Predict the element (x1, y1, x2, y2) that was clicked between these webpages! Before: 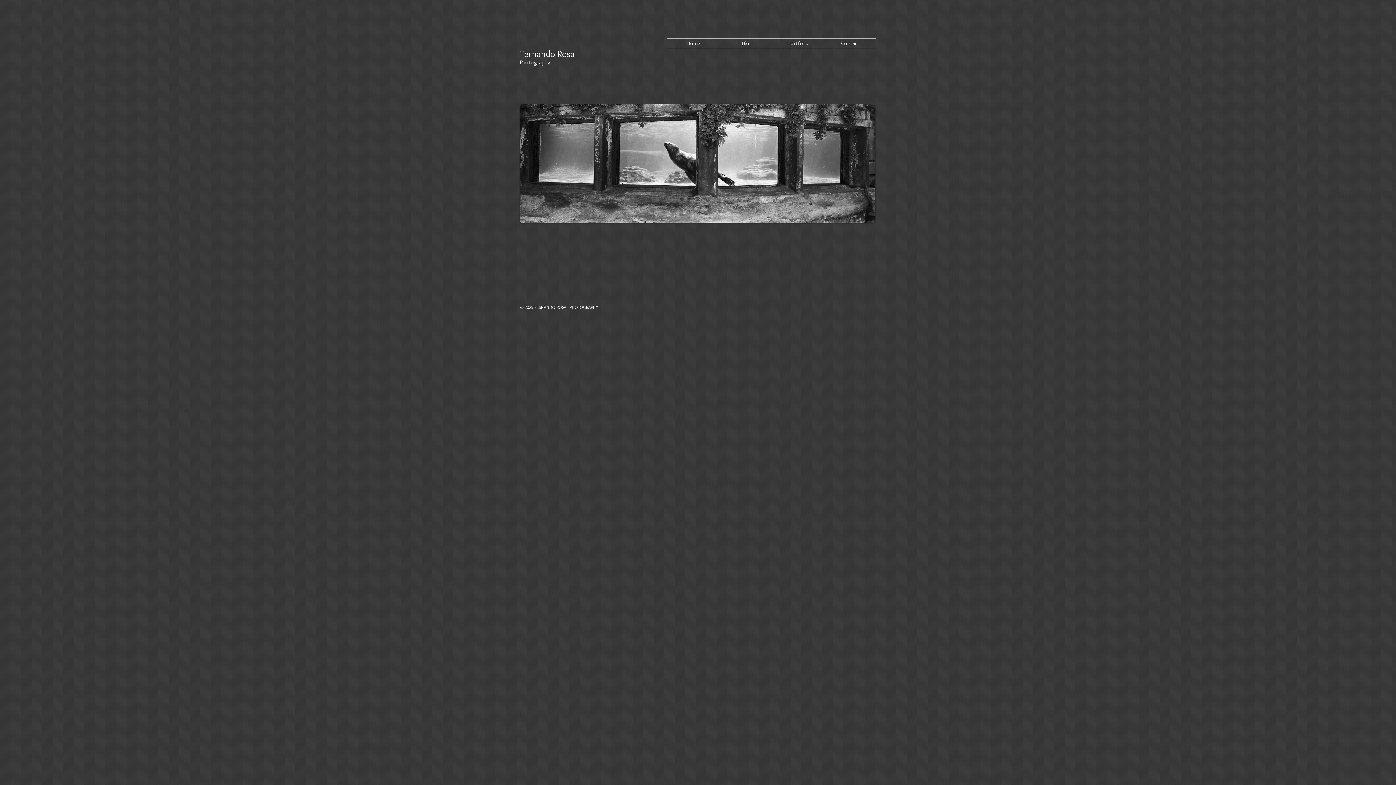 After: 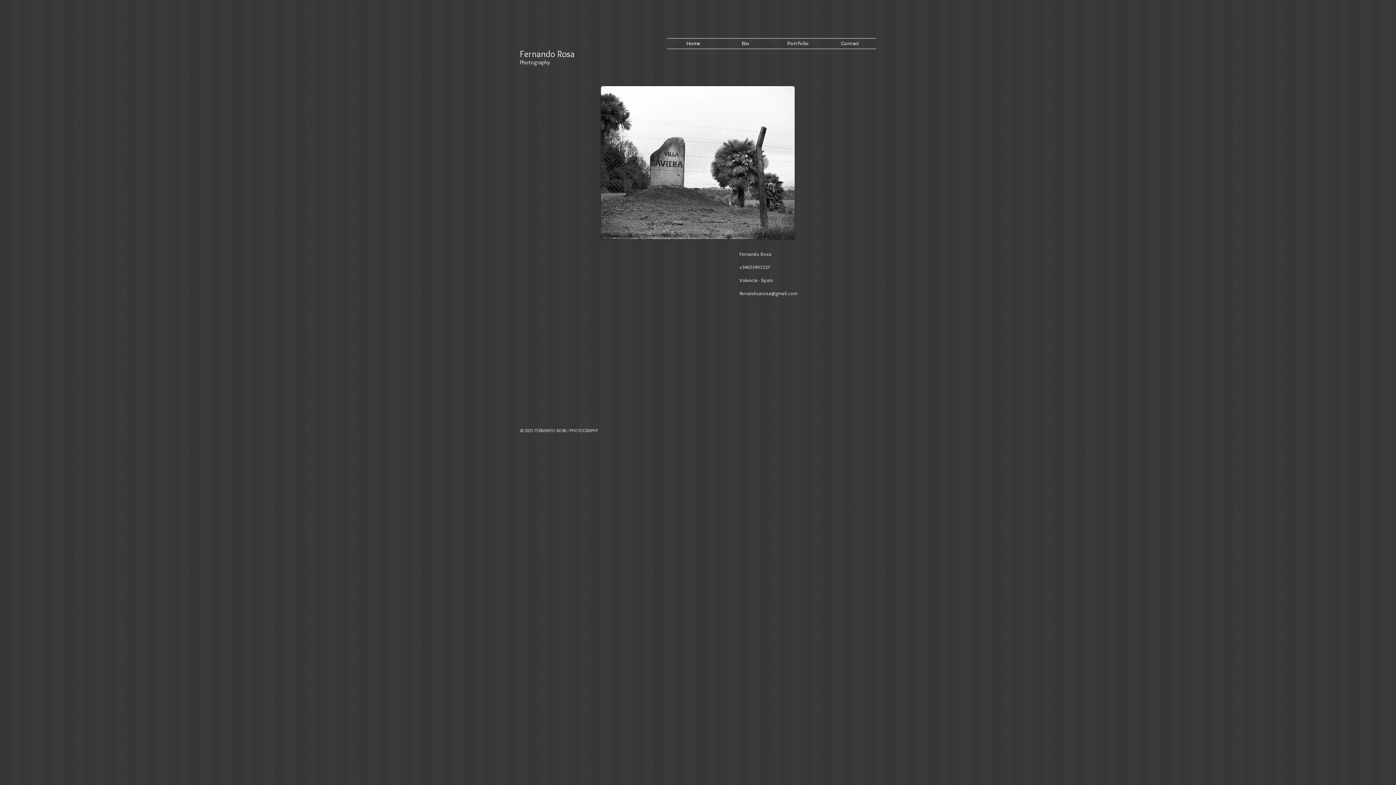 Action: label: Contact bbox: (824, 38, 876, 48)